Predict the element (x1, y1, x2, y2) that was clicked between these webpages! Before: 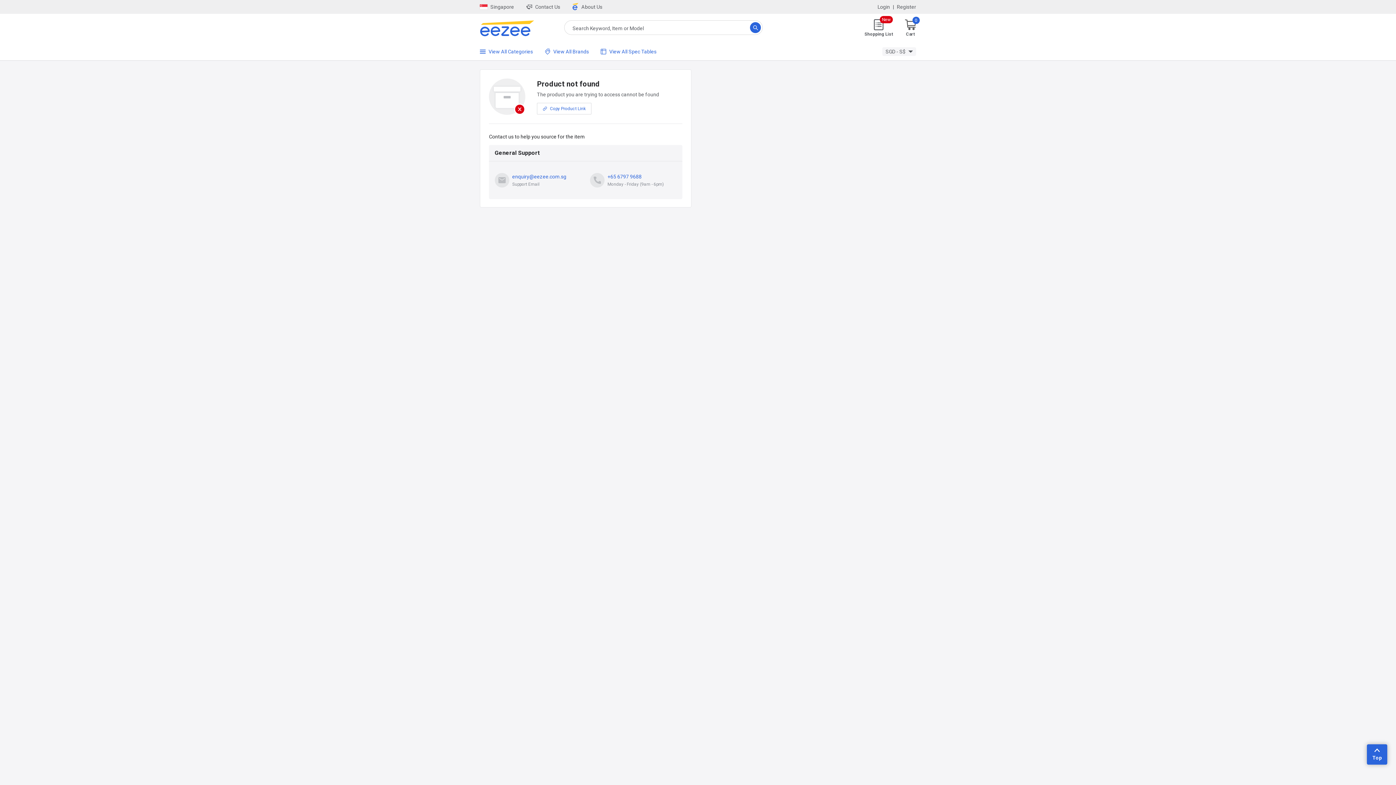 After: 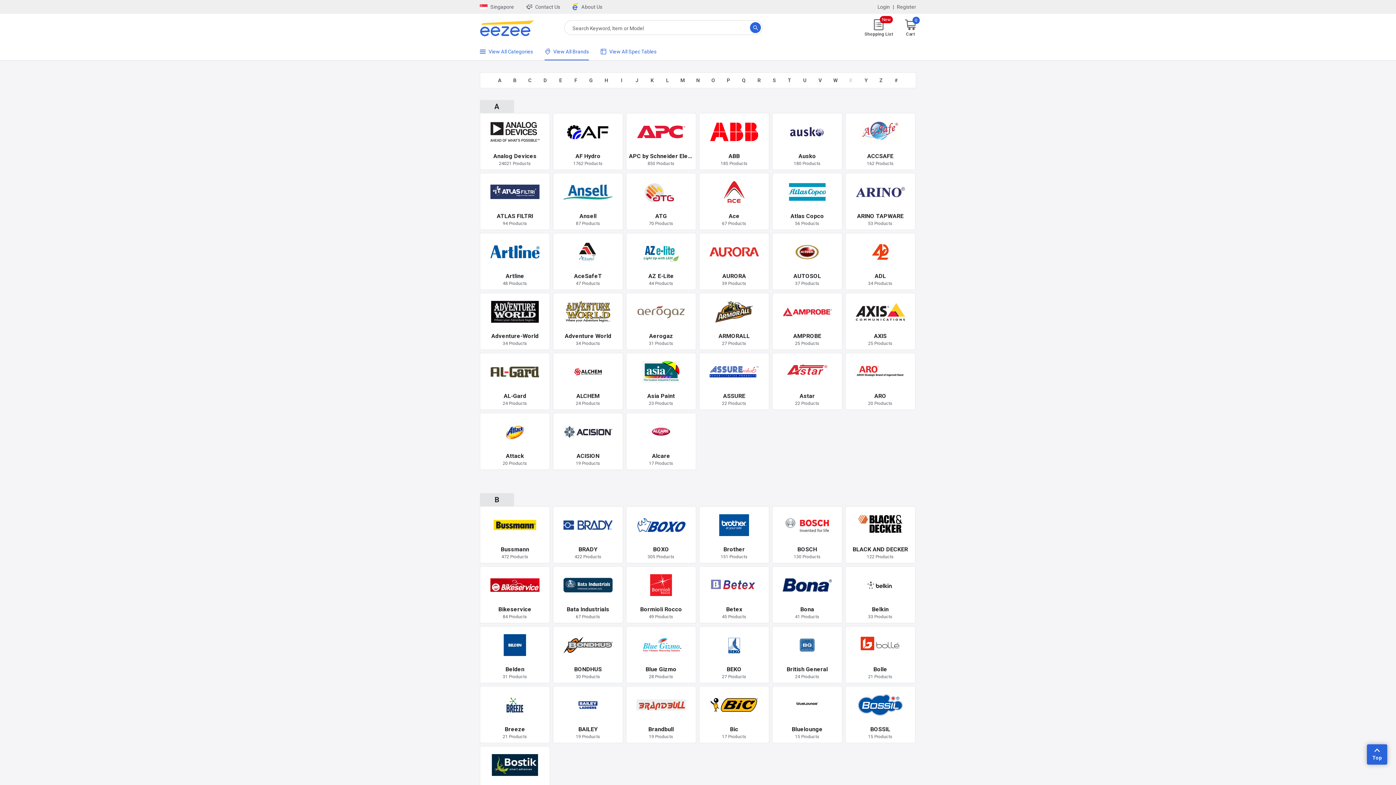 Action: bbox: (544, 47, 589, 55) label: View All Brands